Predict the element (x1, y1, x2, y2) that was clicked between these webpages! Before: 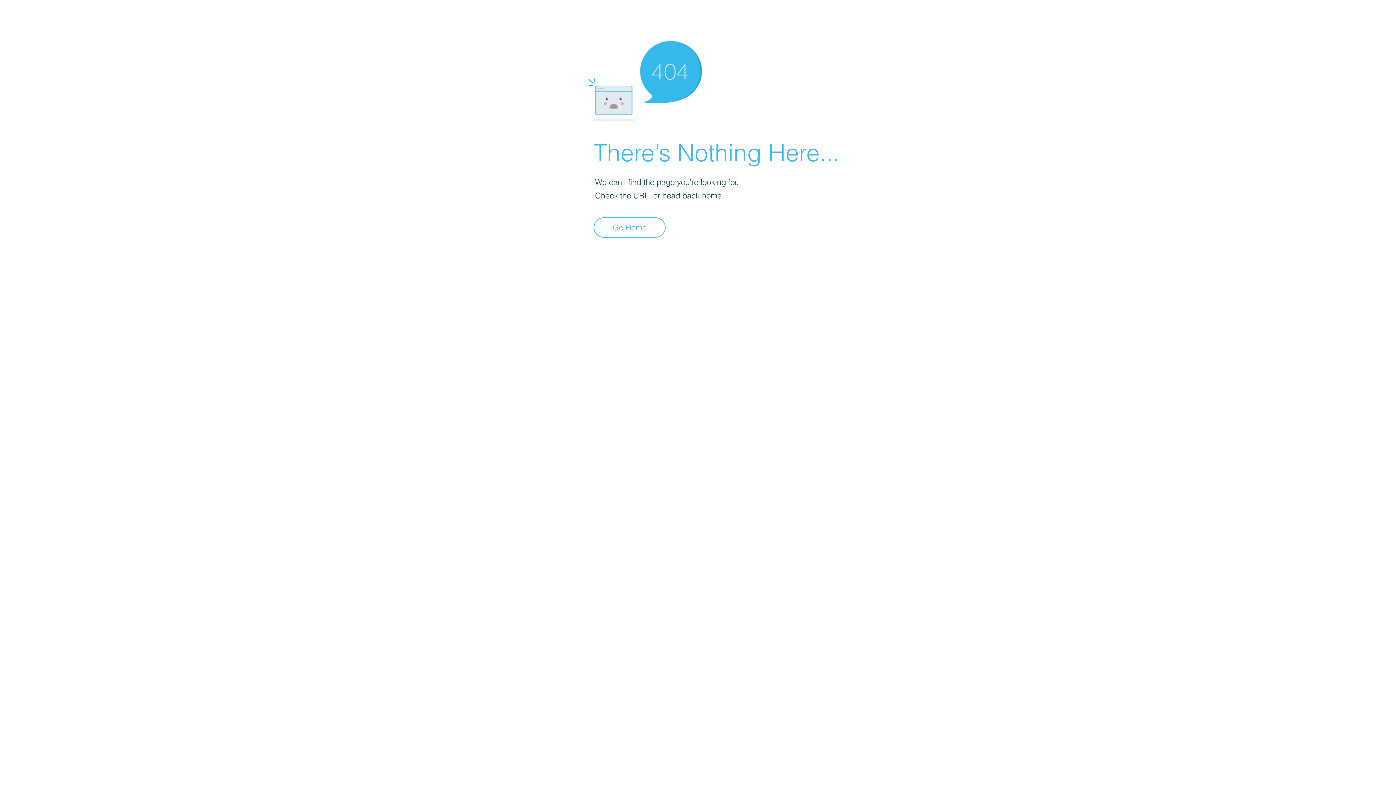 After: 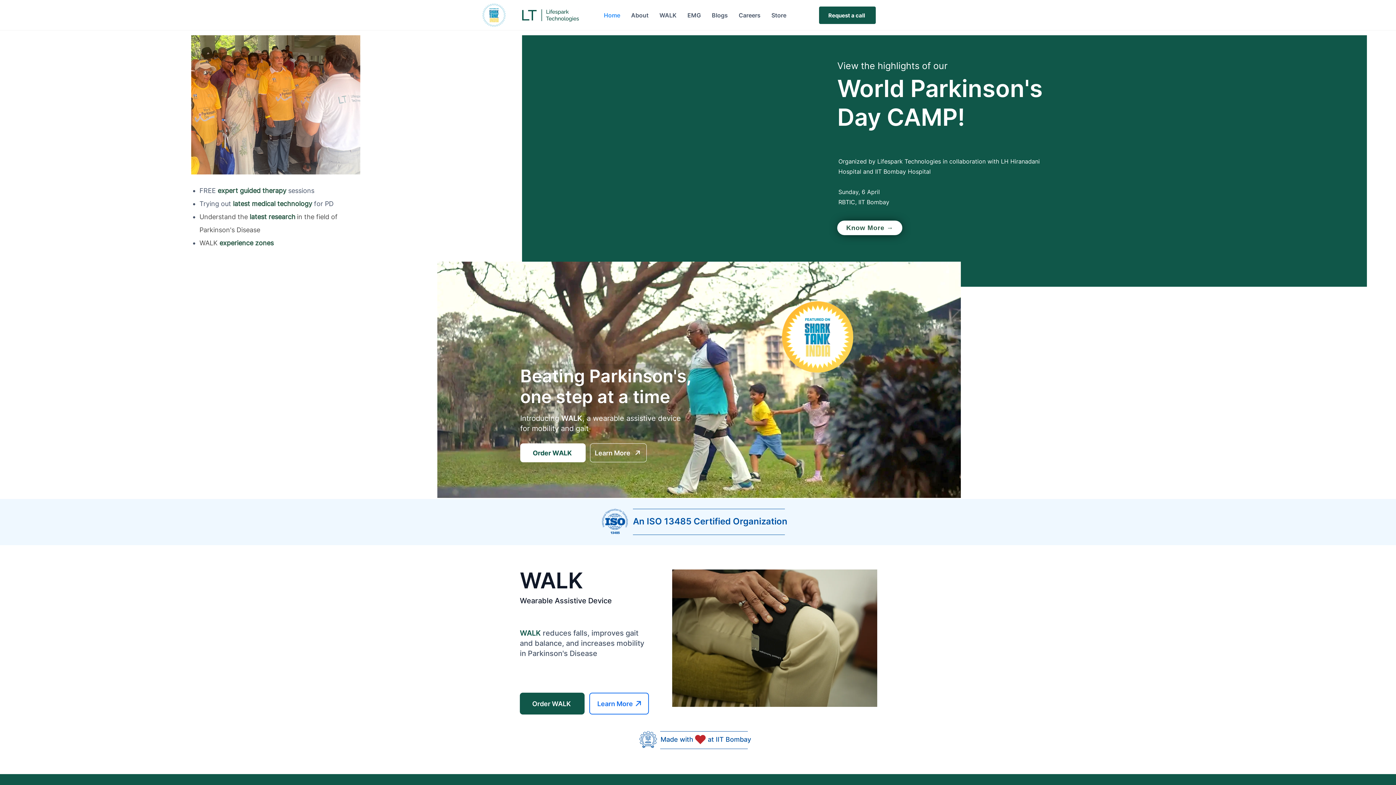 Action: bbox: (593, 217, 665, 237) label: Go Home